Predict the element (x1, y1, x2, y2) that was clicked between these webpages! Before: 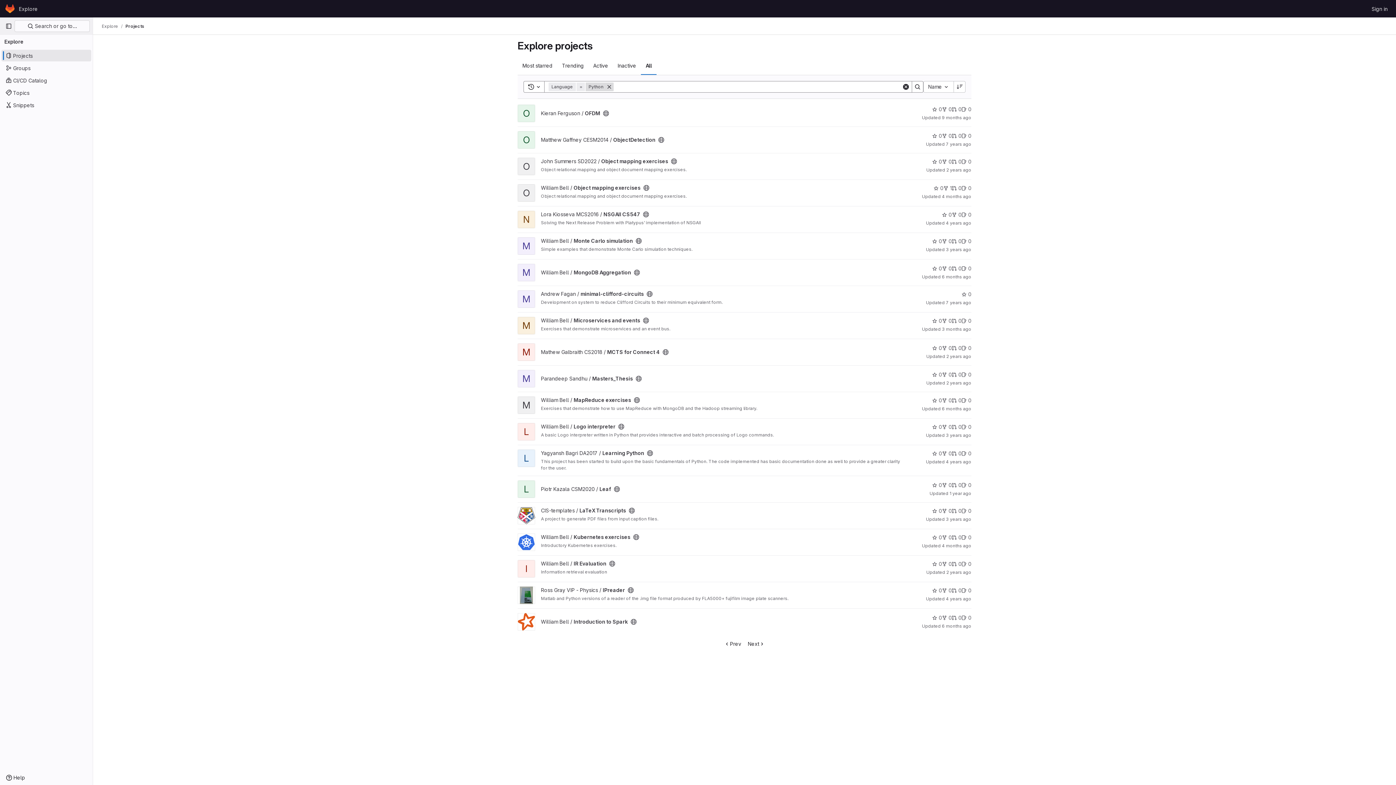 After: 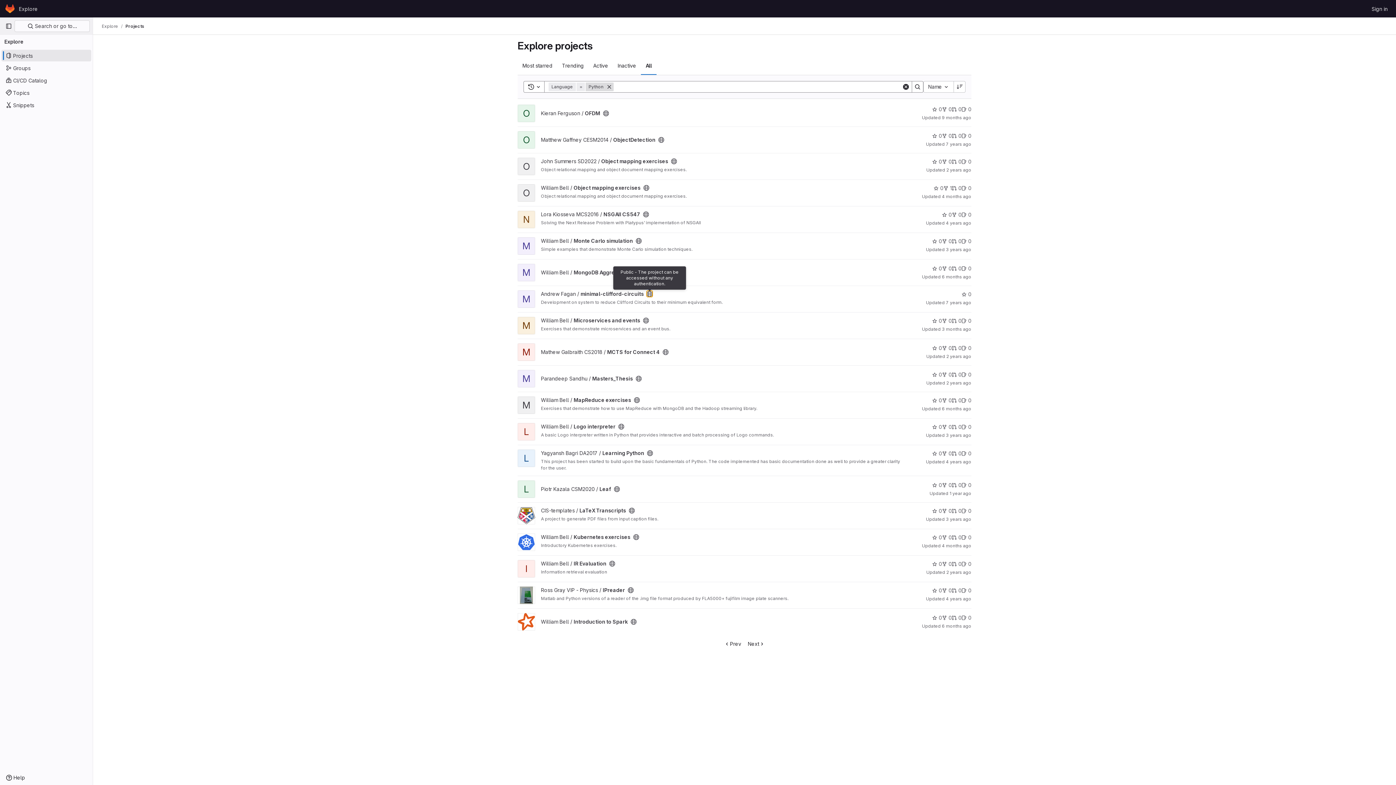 Action: label: Public - The project can be accessed without any authentication. bbox: (646, 291, 652, 297)